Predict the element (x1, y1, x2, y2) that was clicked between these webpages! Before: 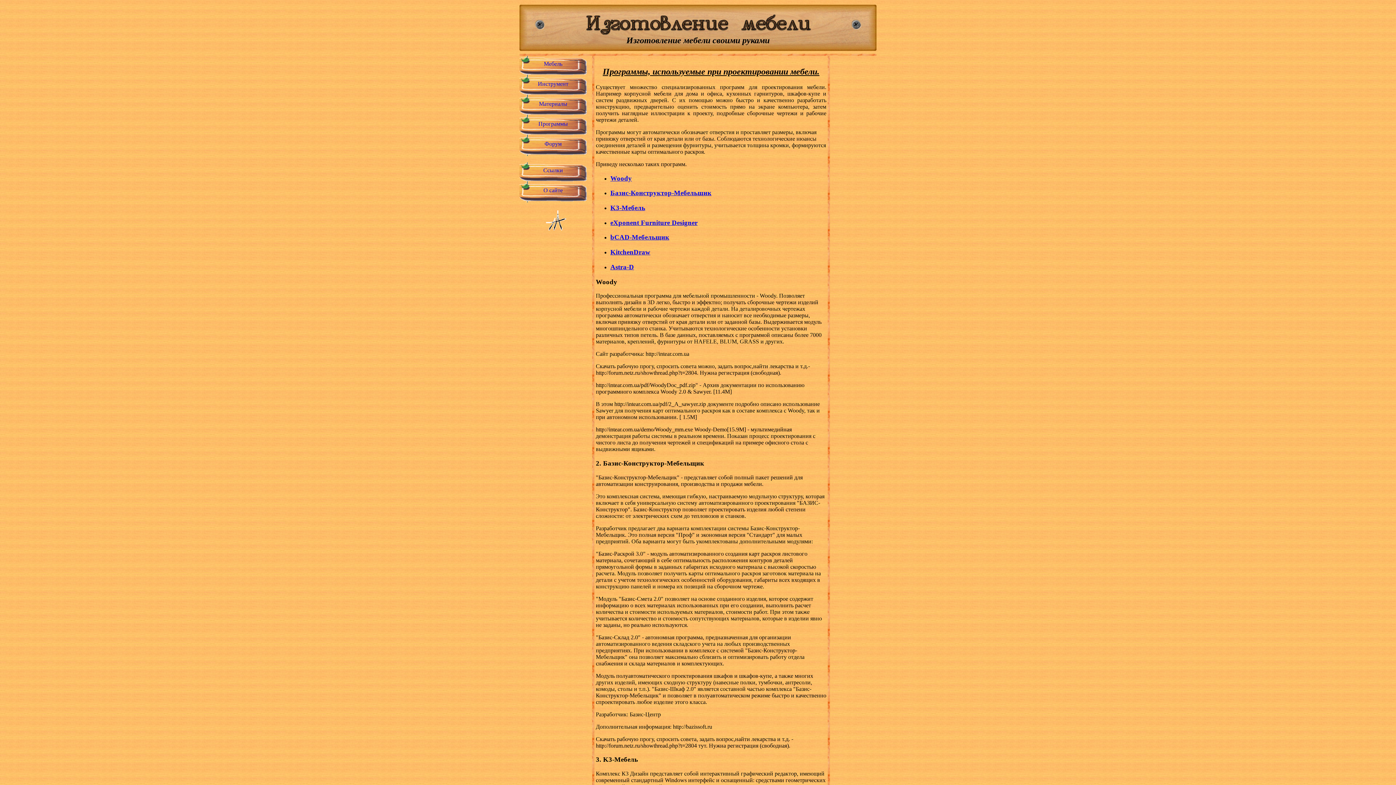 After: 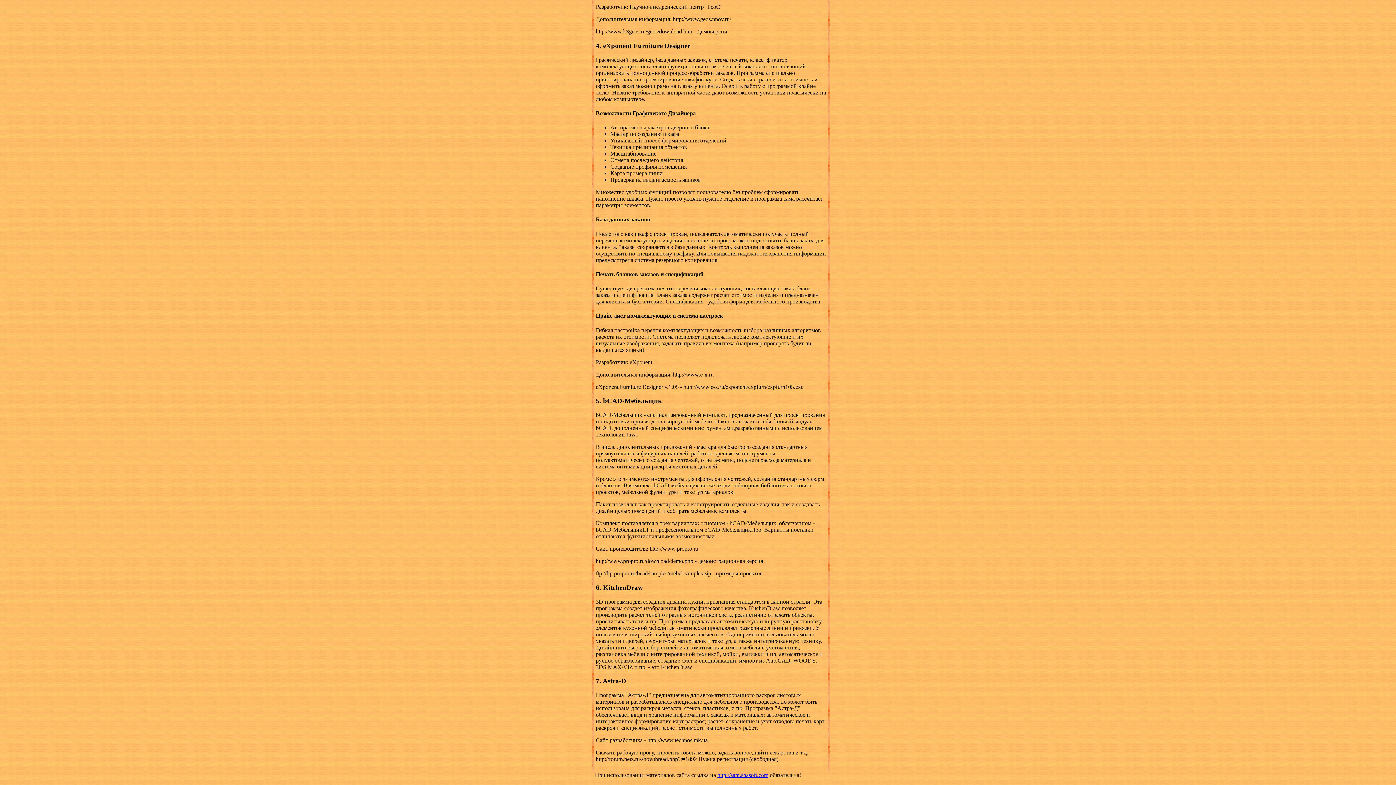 Action: bbox: (610, 263, 634, 270) label: Astra-D